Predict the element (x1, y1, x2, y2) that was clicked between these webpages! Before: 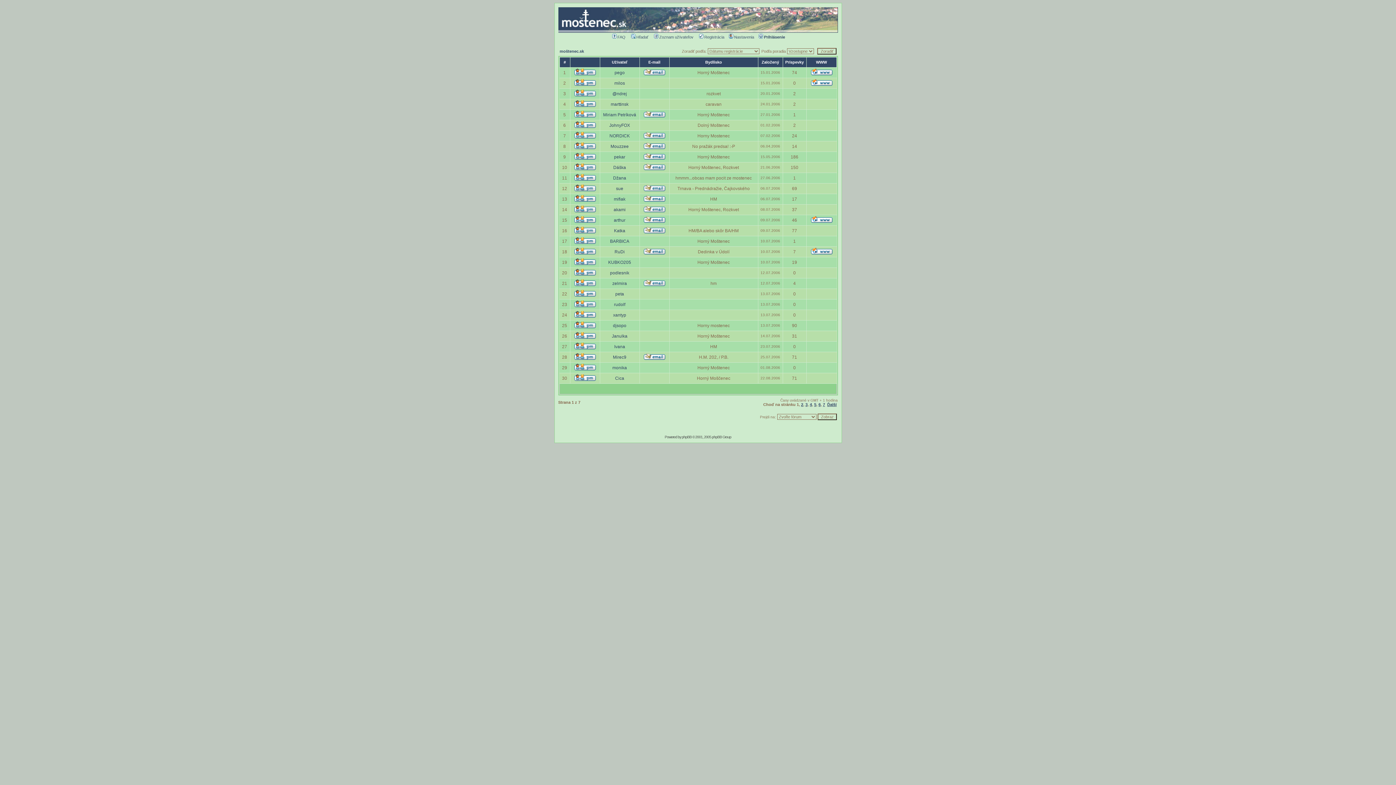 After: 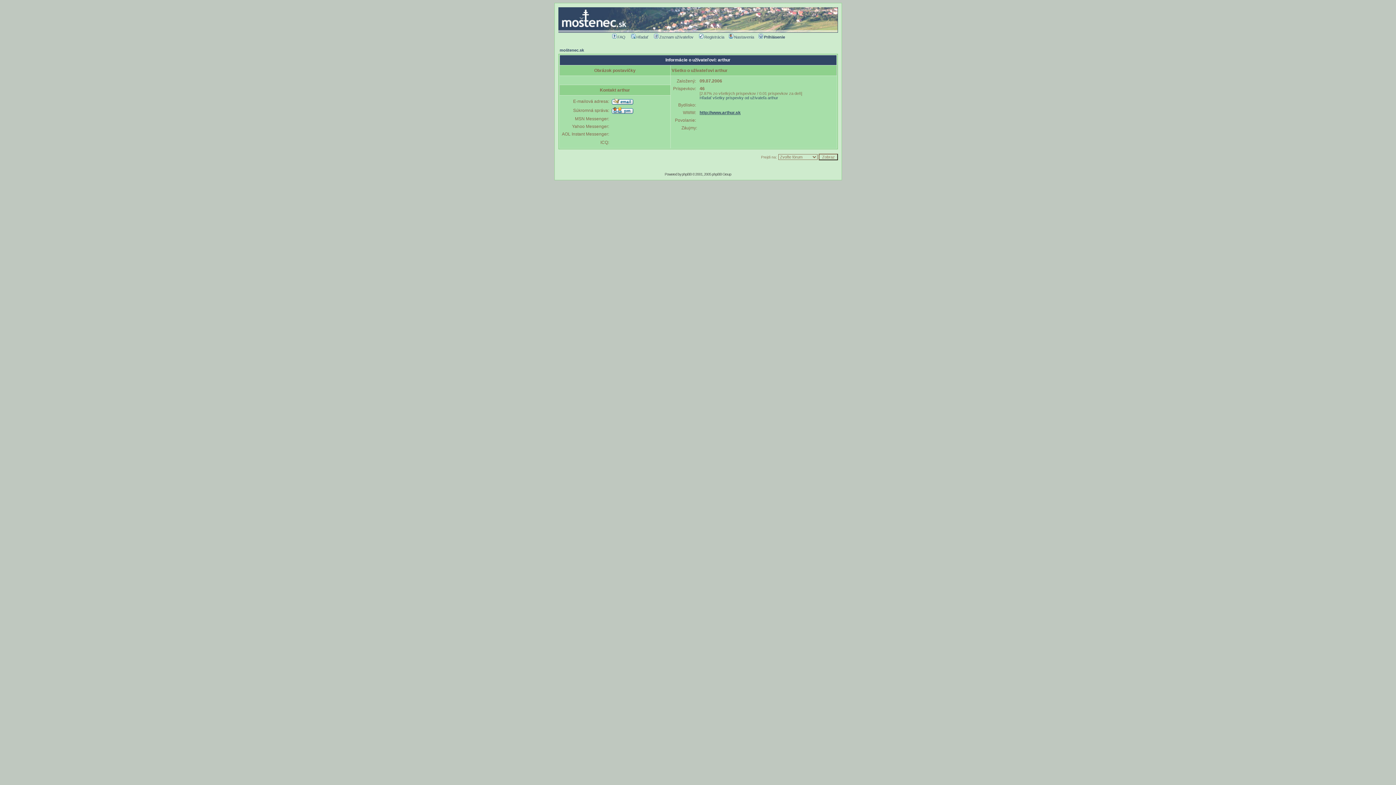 Action: label: arthur bbox: (614, 217, 625, 222)